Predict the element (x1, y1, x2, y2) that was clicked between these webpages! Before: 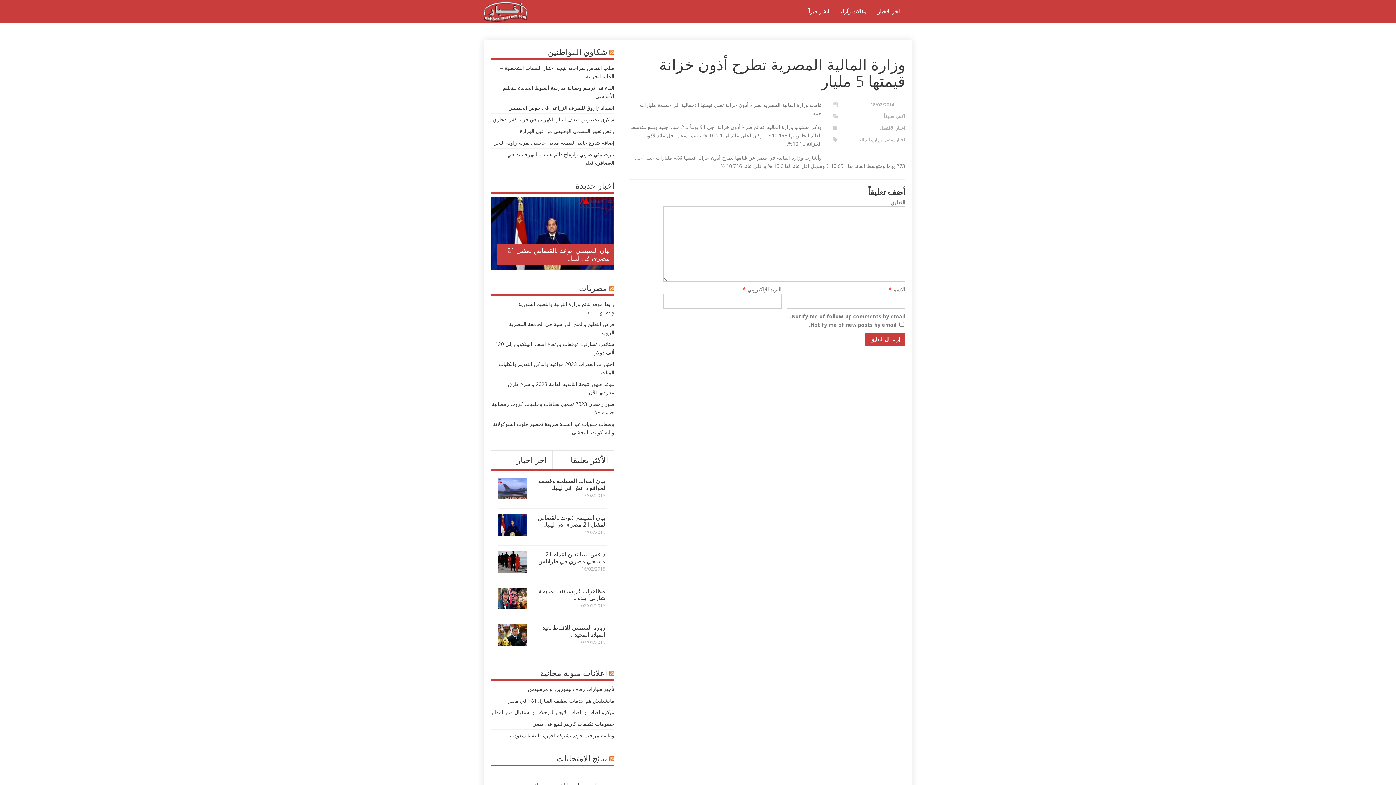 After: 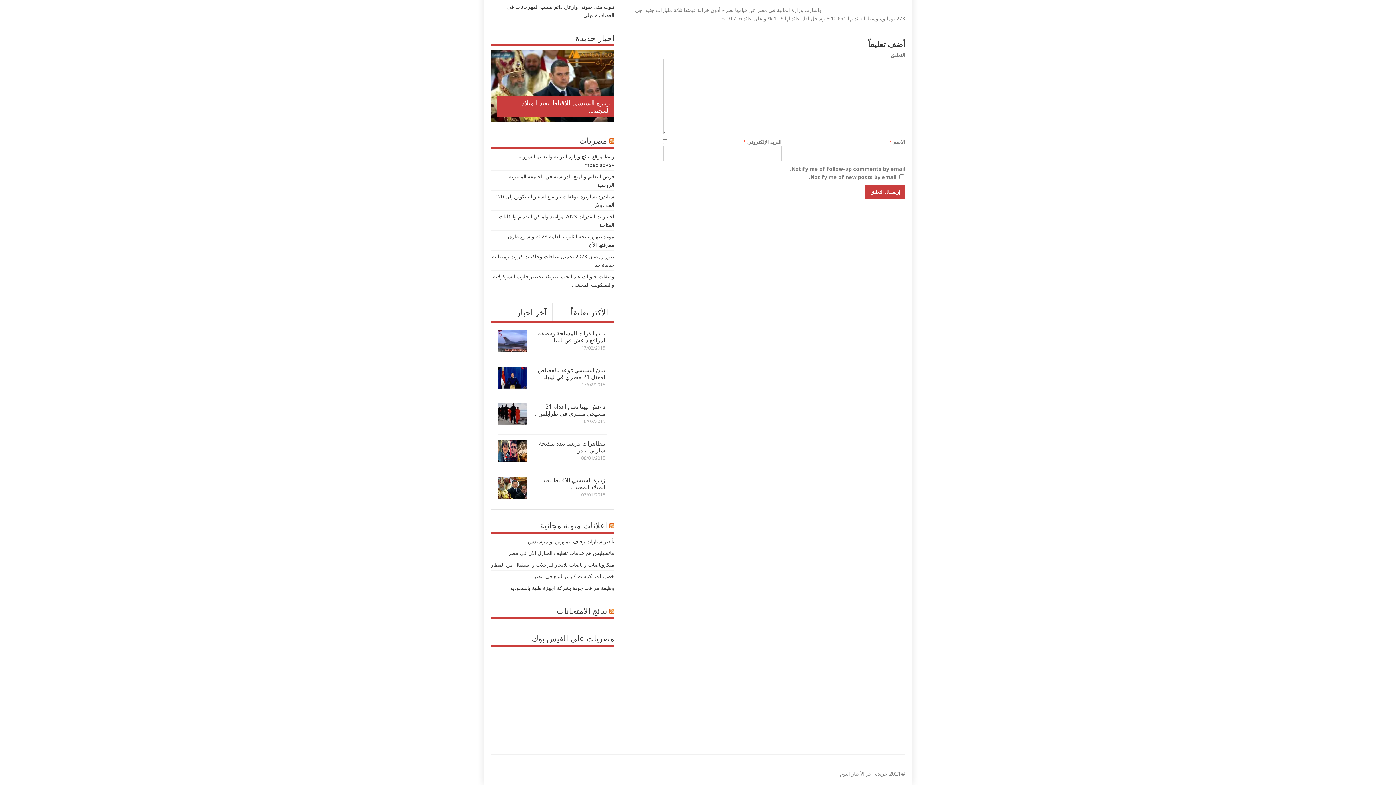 Action: bbox: (884, 113, 905, 119) label: اكتب تعليقاً